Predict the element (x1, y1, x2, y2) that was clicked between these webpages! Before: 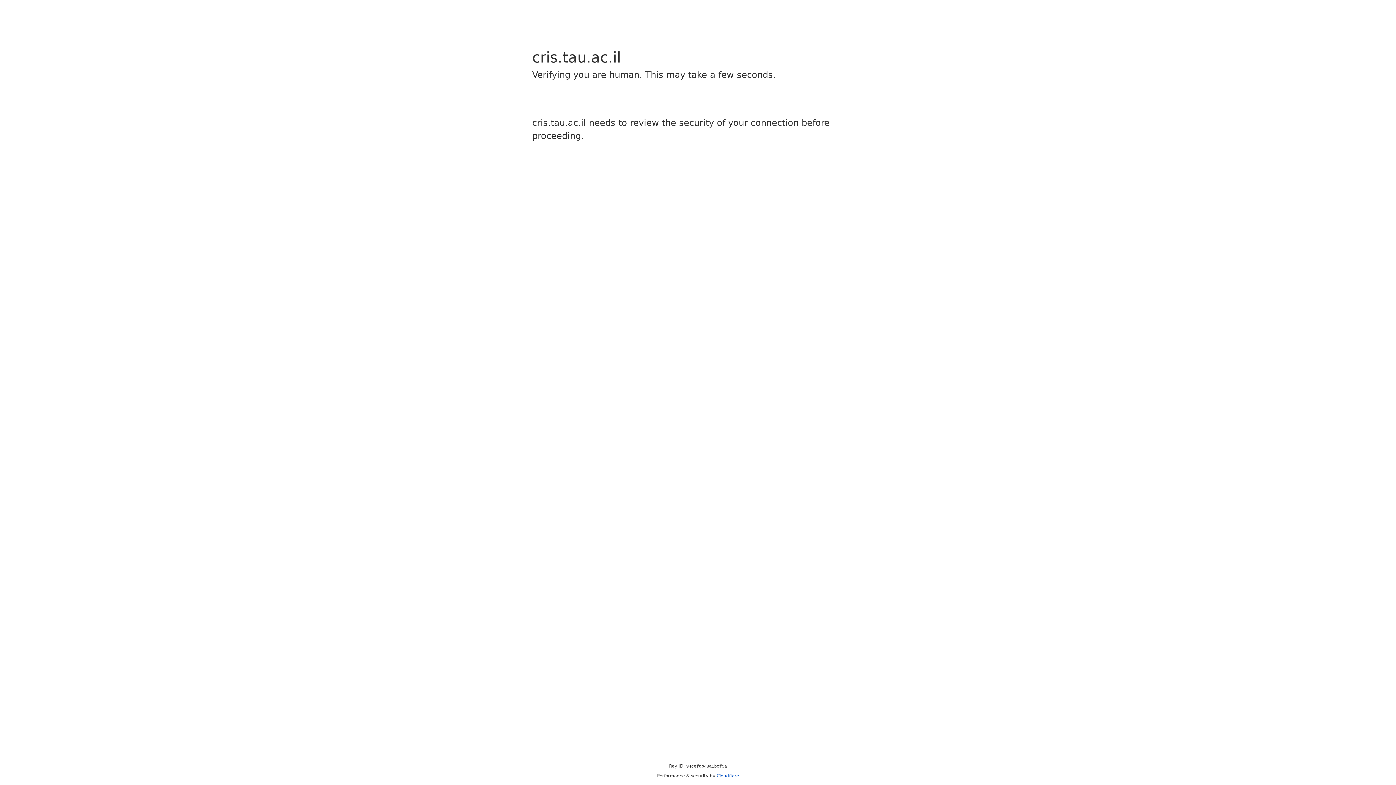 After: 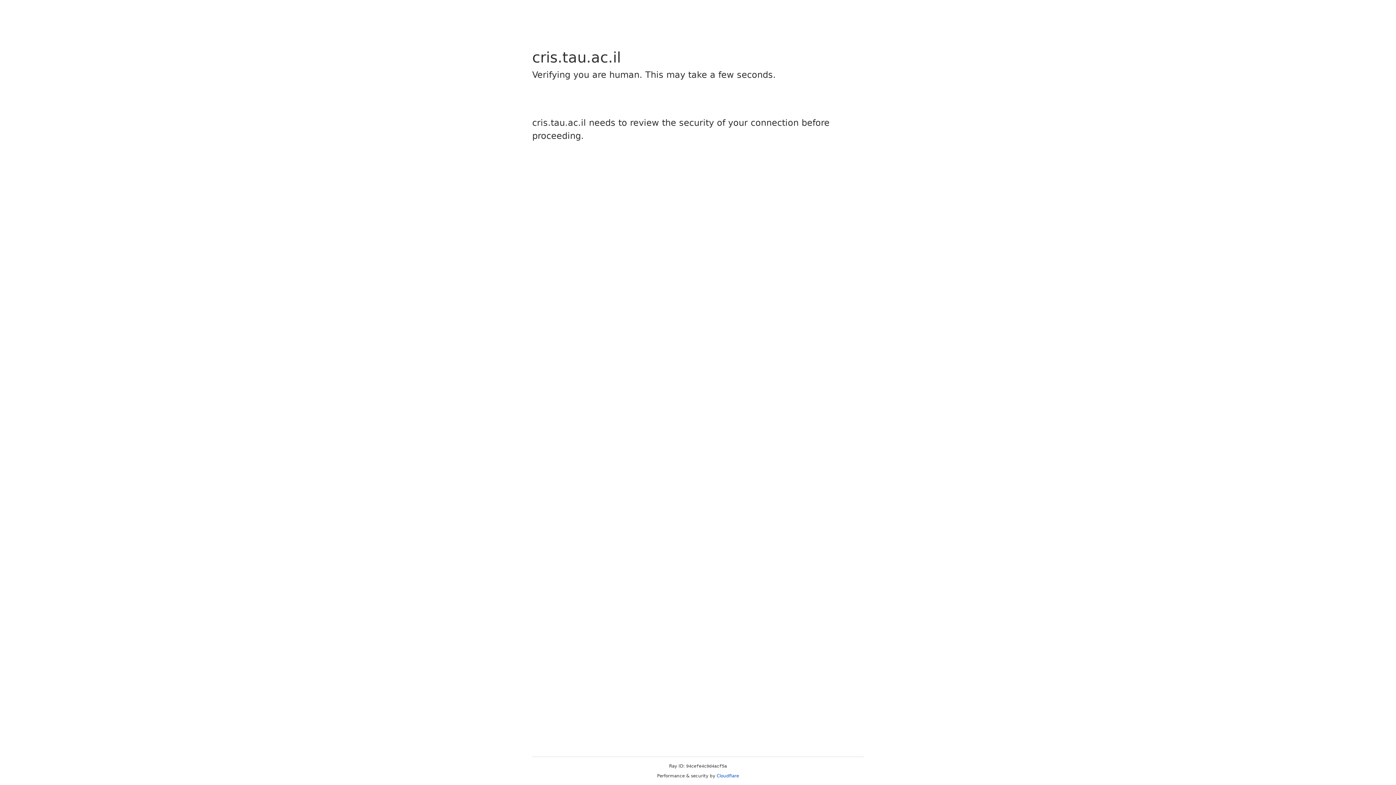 Action: label: Cloudflare bbox: (716, 773, 739, 778)